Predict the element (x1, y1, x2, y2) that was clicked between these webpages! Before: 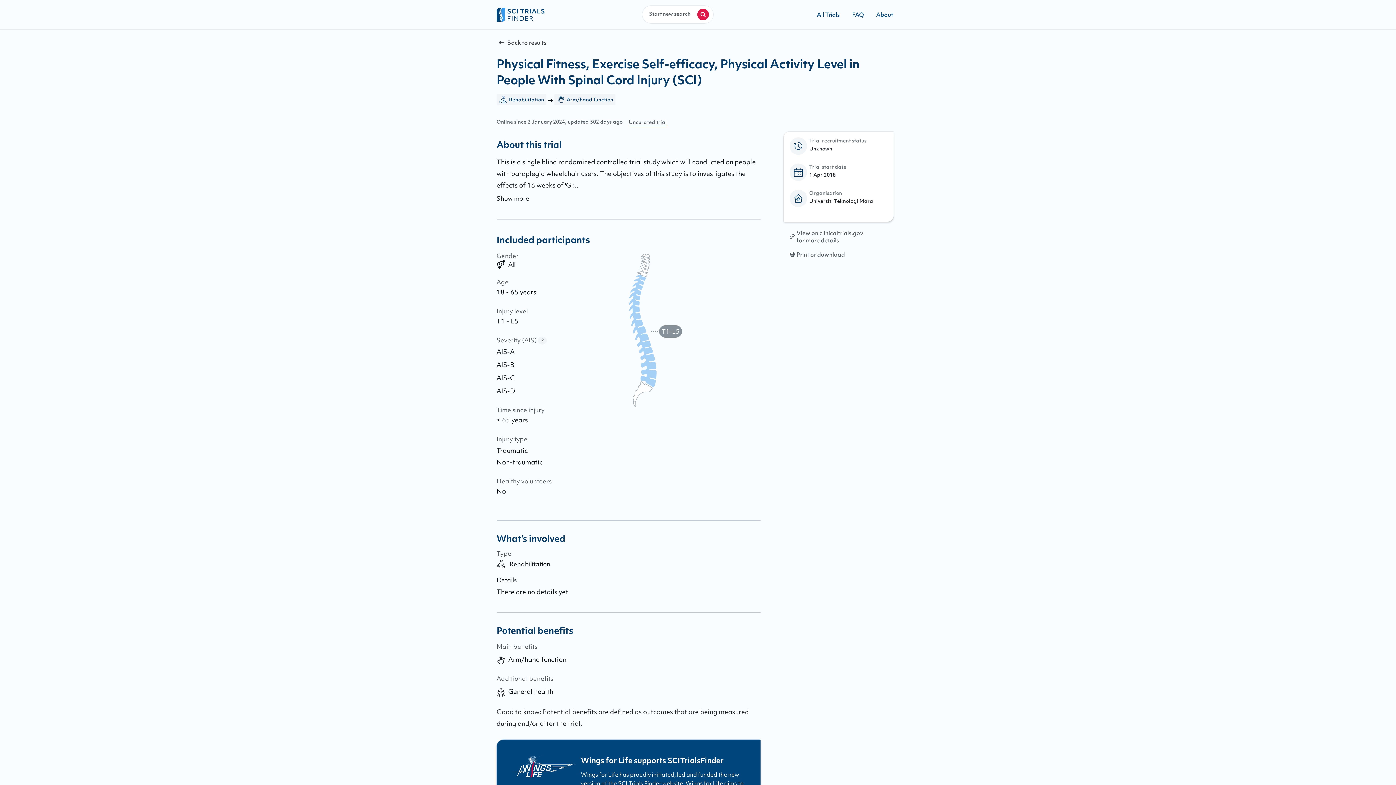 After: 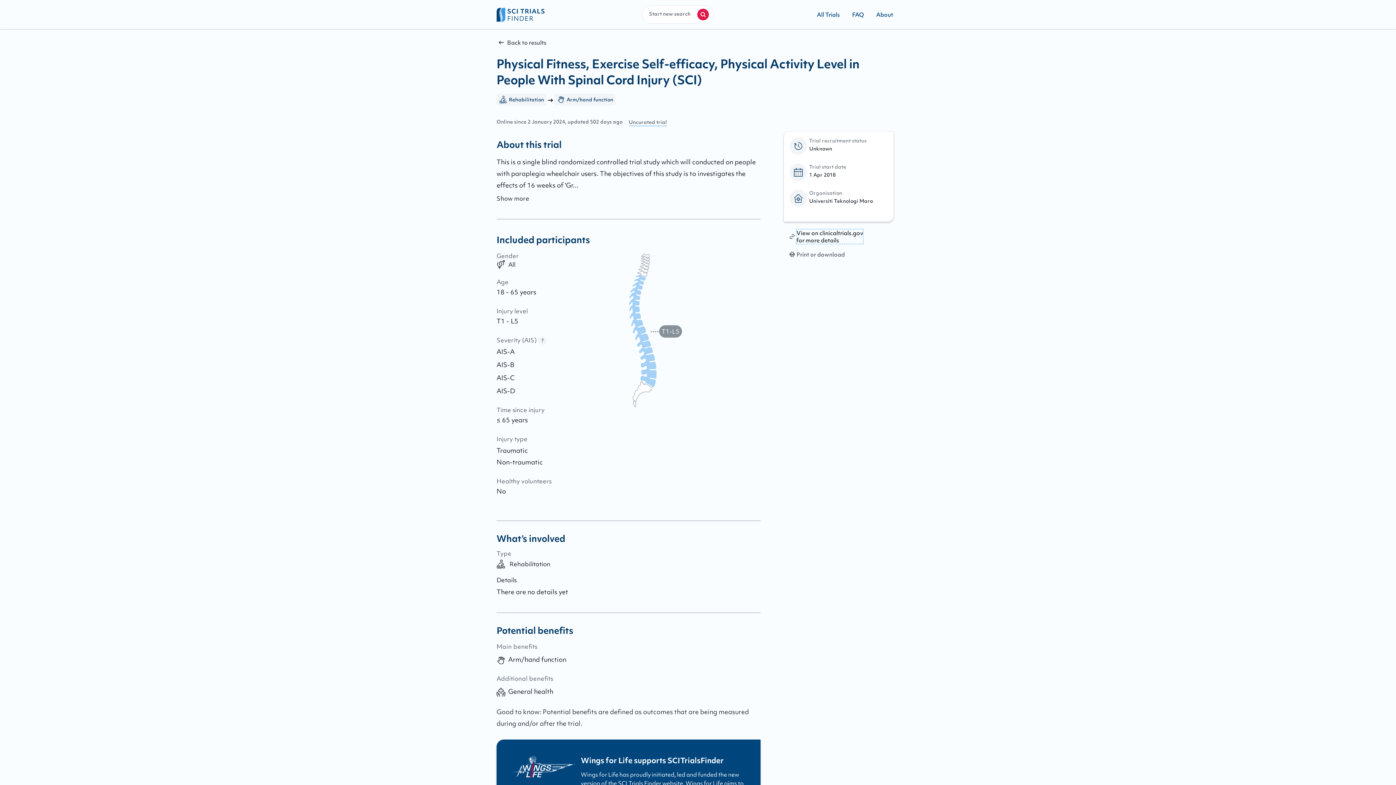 Action: bbox: (796, 229, 863, 244) label: View on clinicaltrials.gov
for more details